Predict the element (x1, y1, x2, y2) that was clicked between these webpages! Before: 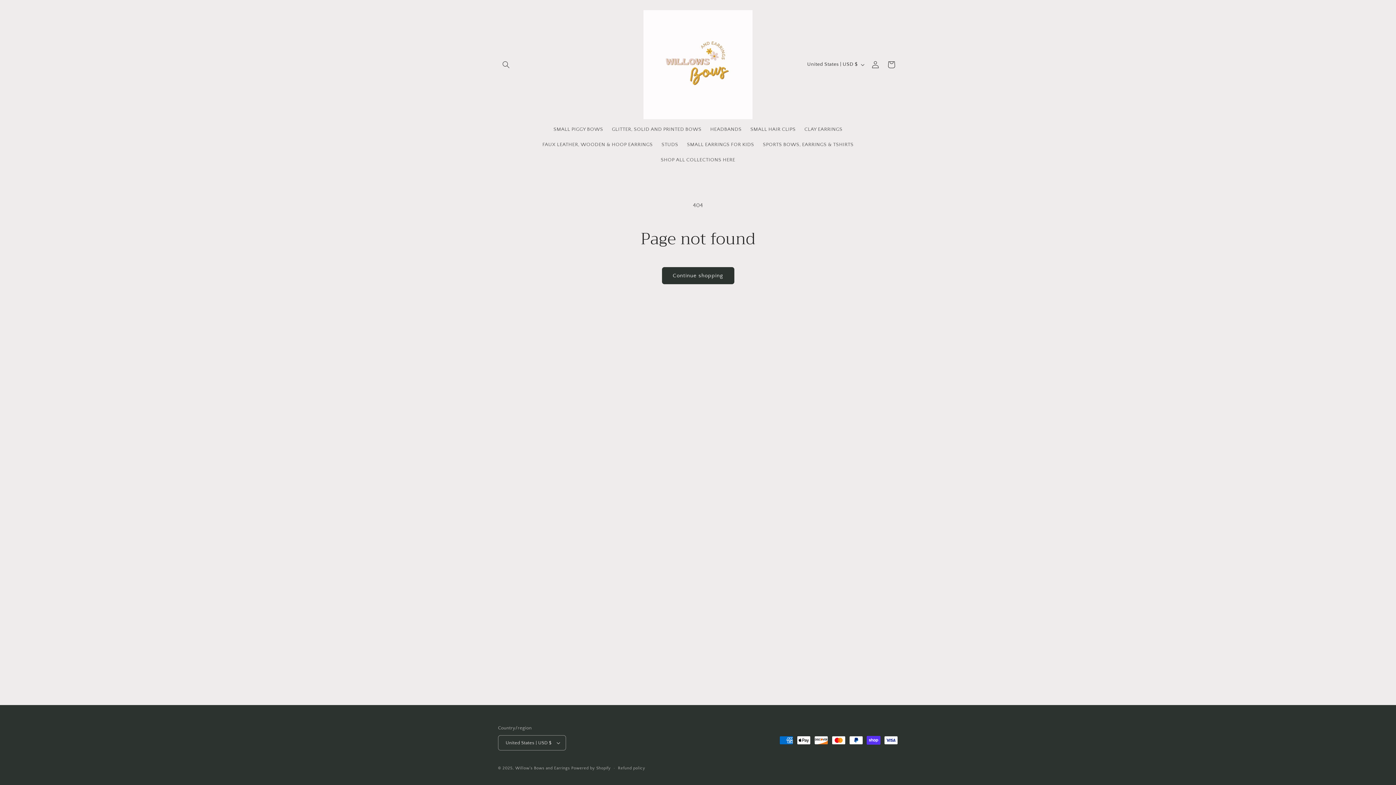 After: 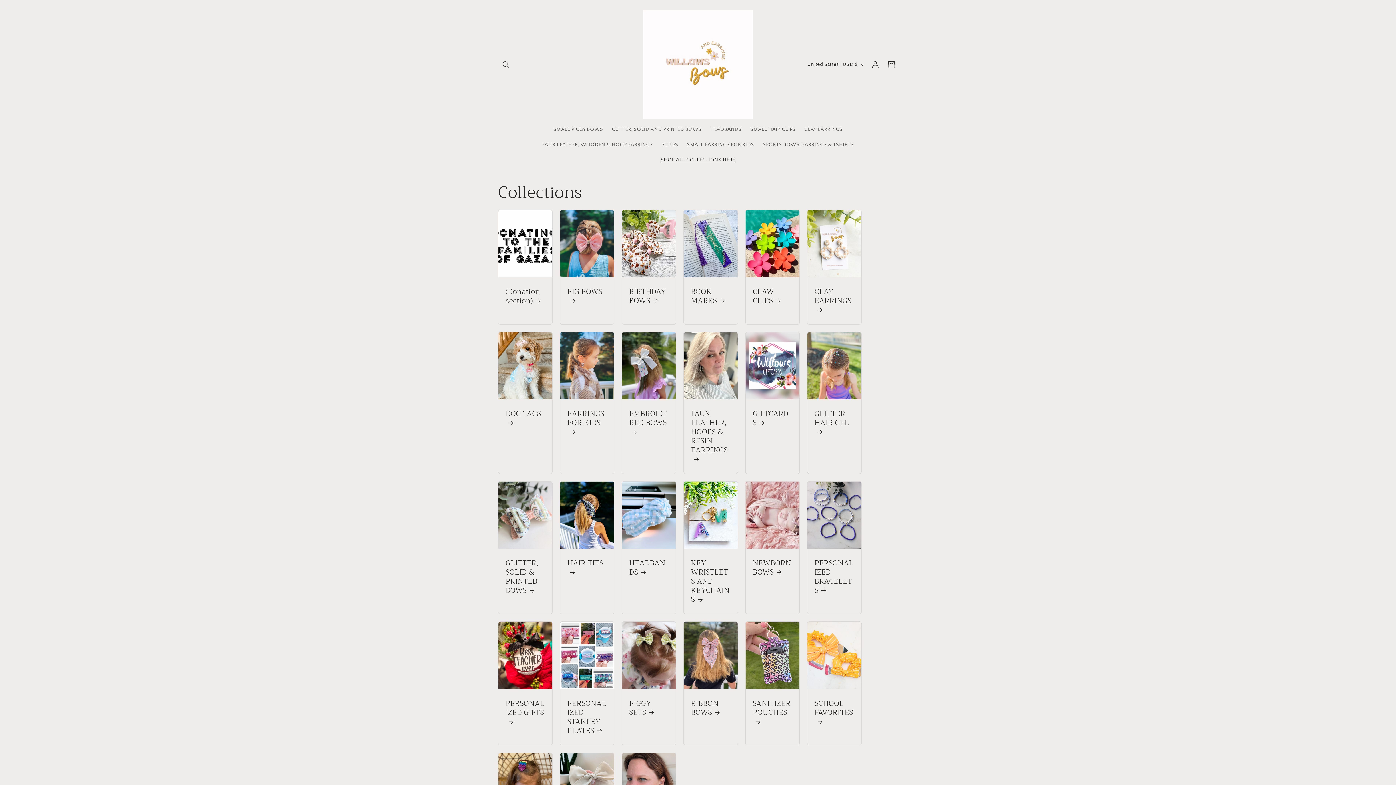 Action: bbox: (656, 152, 739, 167) label: SHOP ALL COLLECTIONS HERE